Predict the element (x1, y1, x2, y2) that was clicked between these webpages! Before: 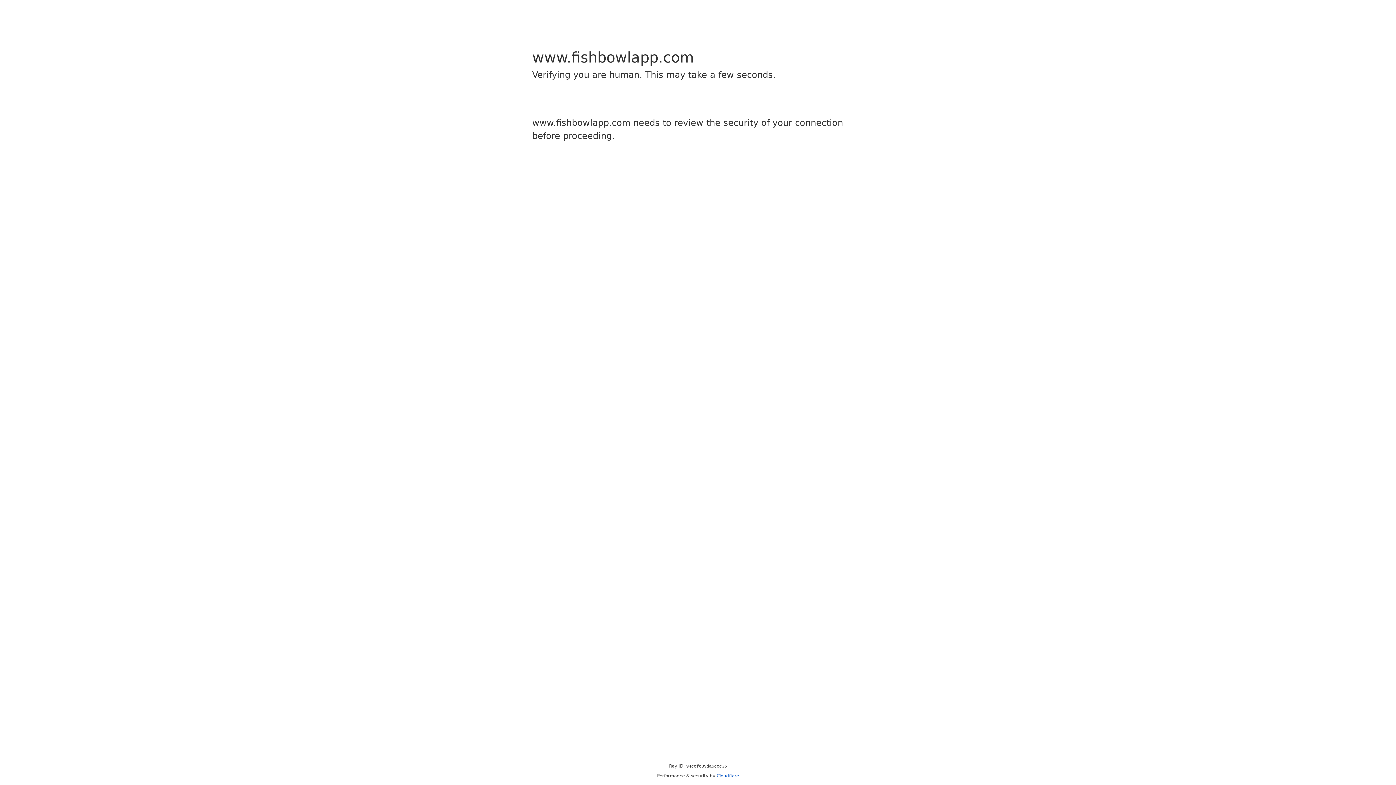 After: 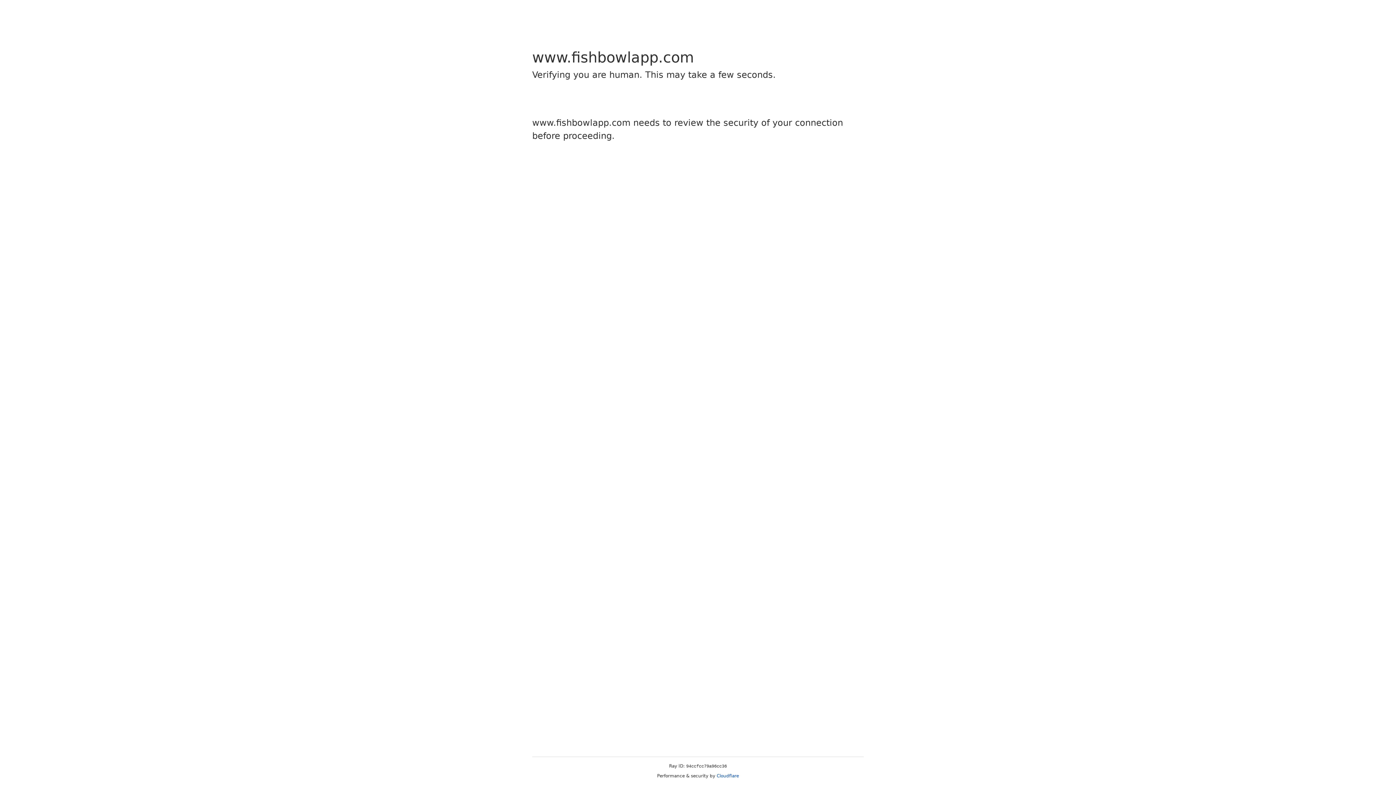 Action: label: Cloudflare bbox: (716, 773, 739, 778)